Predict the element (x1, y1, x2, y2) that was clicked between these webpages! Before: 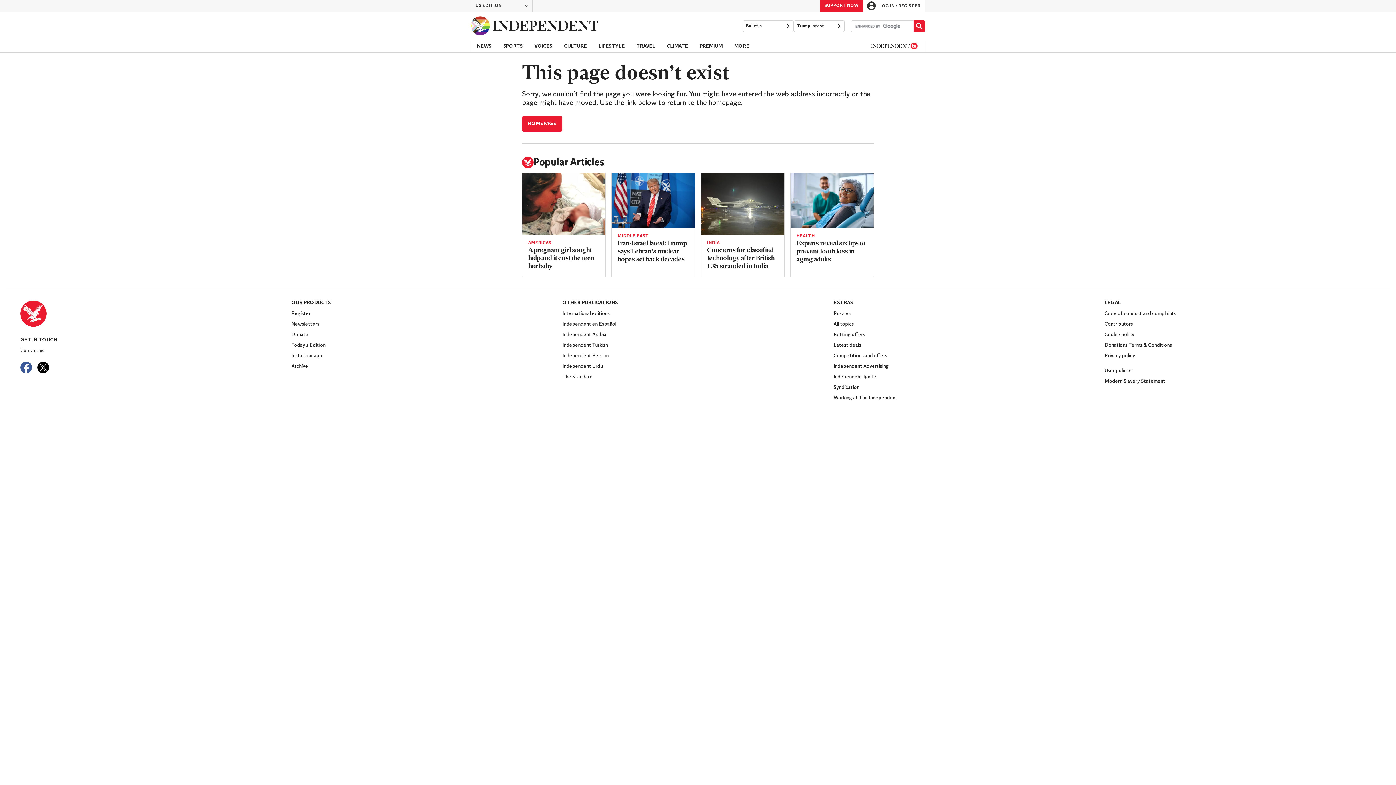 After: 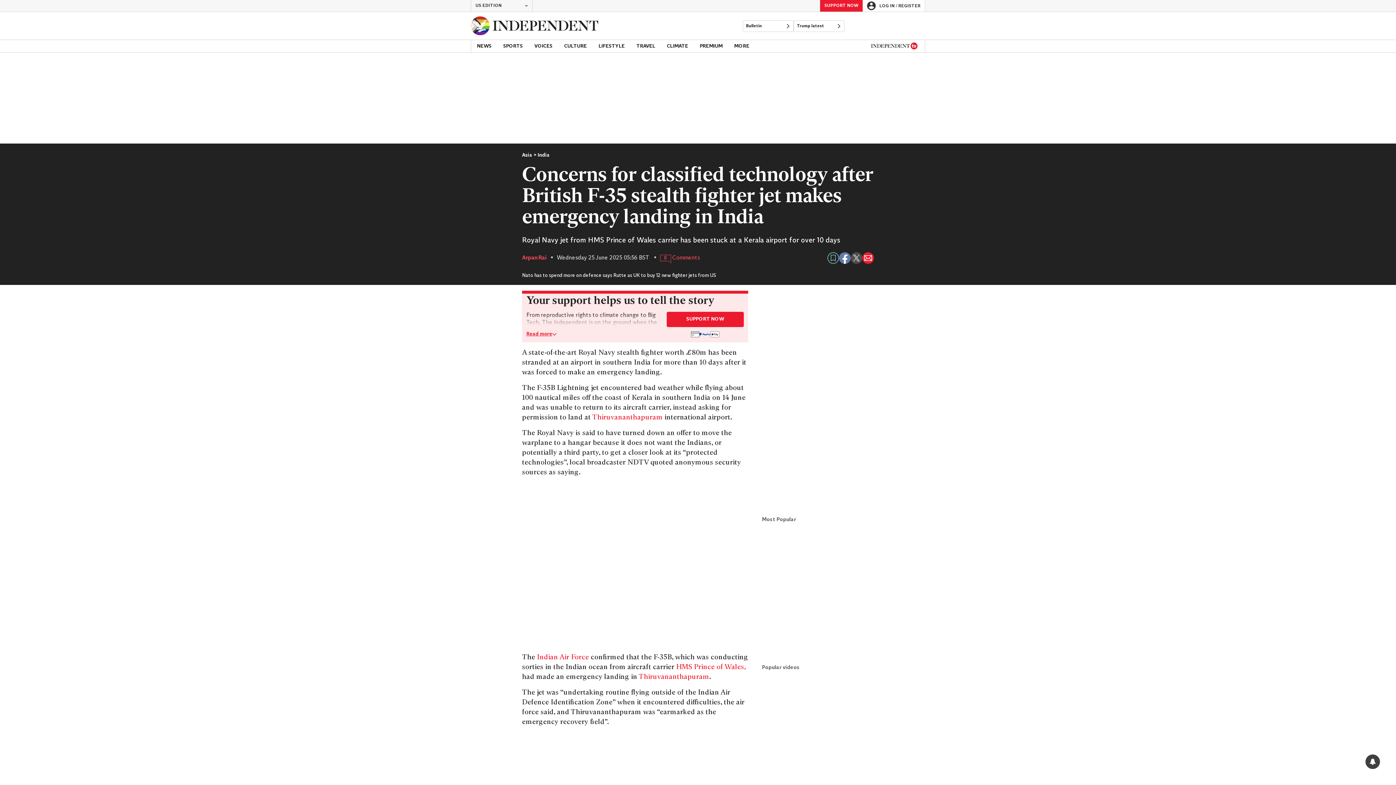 Action: bbox: (701, 173, 784, 235) label: Read more about Concerns for classified technology after British F35 stranded in India